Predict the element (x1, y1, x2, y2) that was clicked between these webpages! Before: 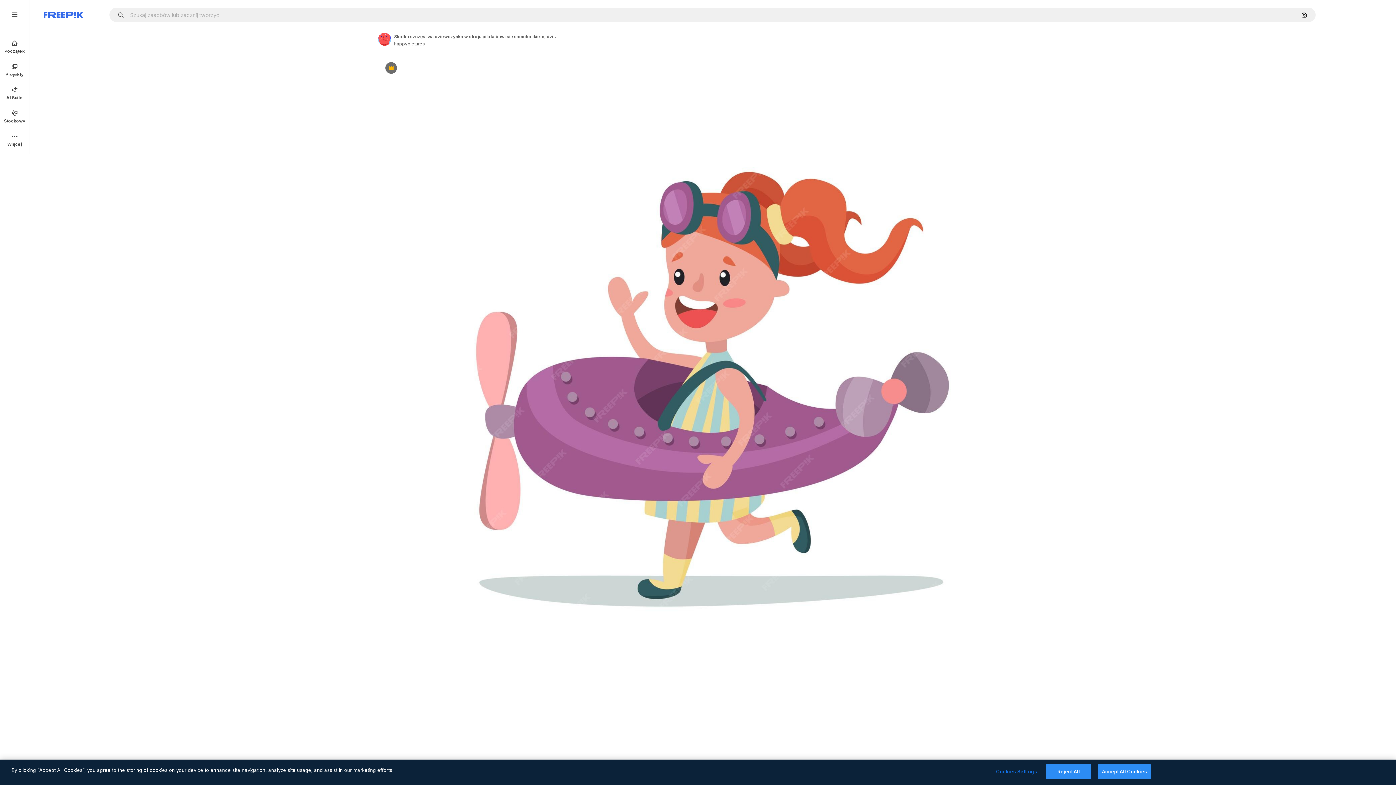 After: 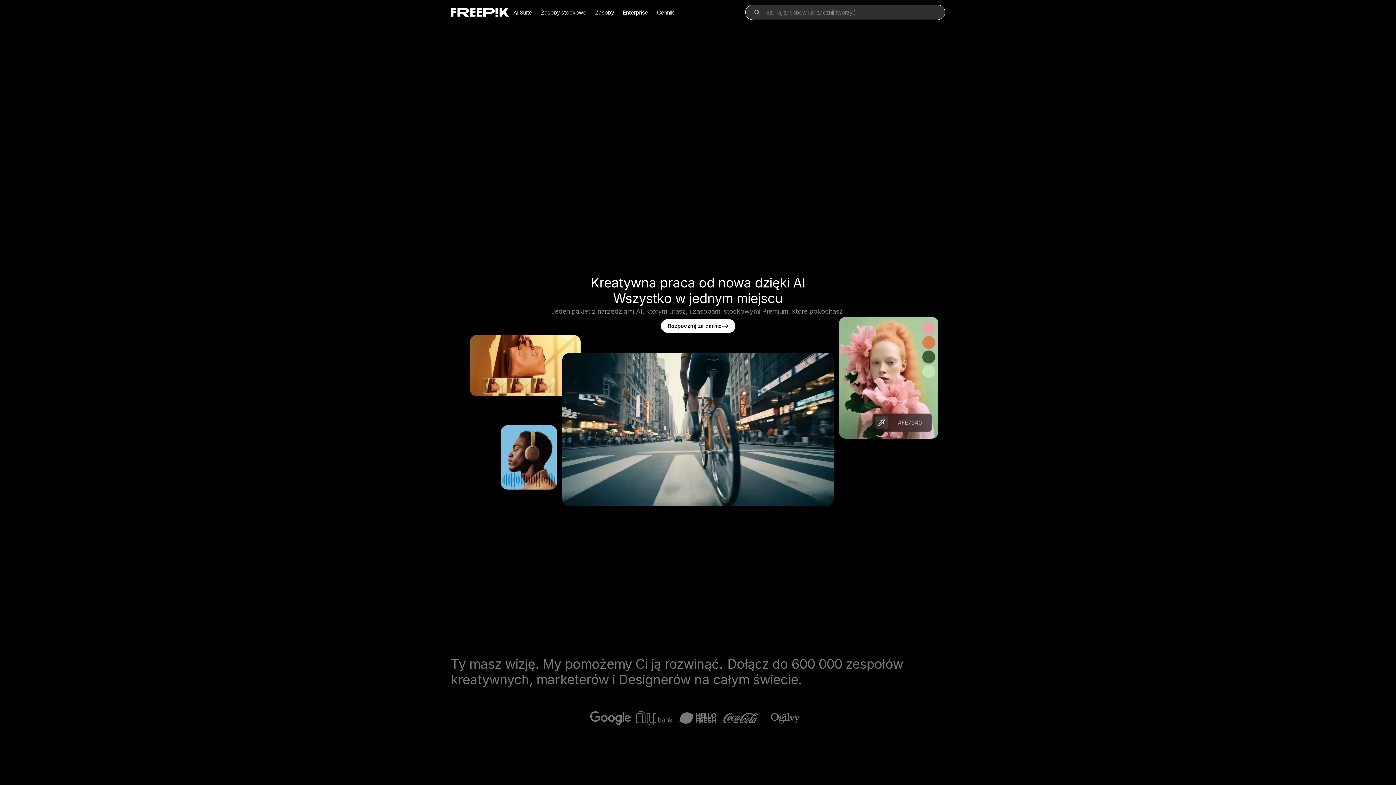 Action: bbox: (0, 34, 29, 58) label: Początek